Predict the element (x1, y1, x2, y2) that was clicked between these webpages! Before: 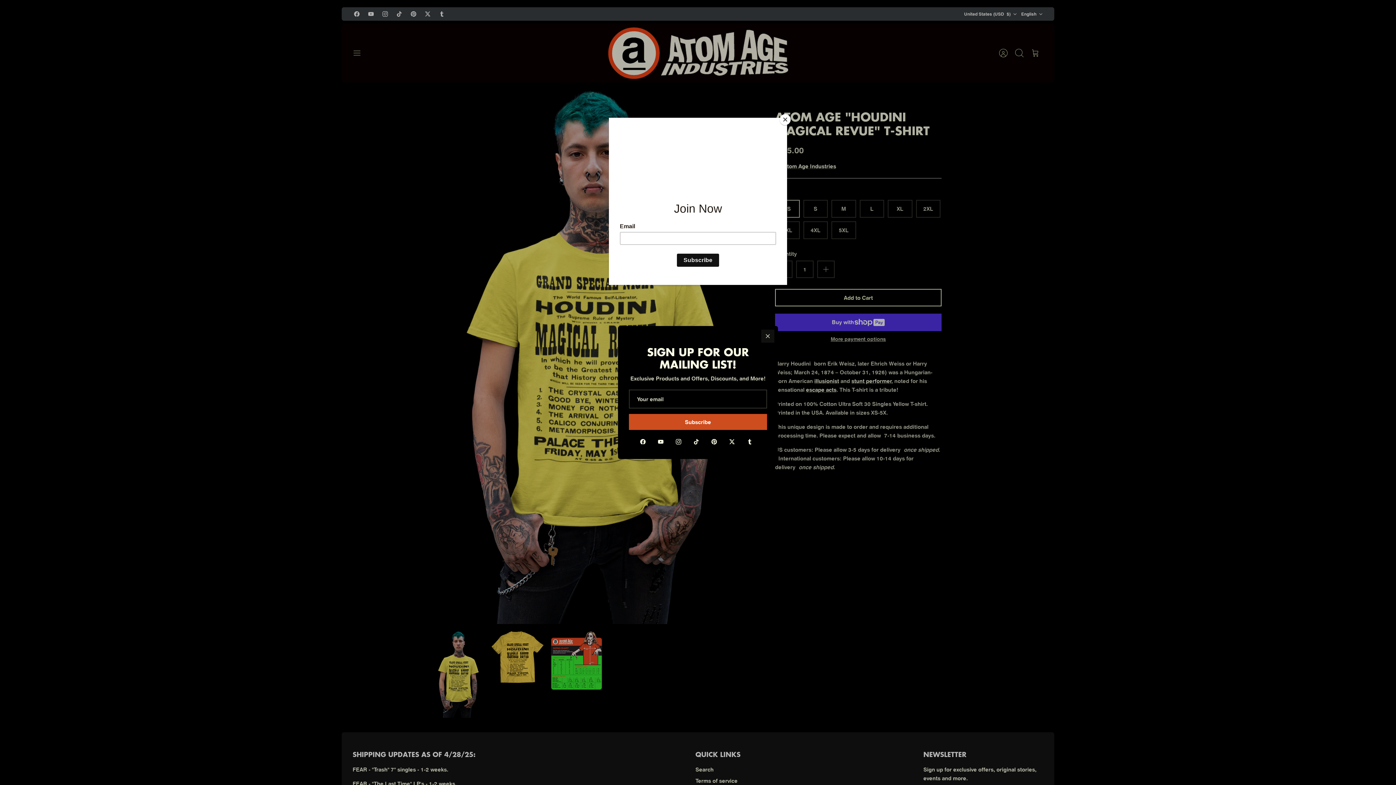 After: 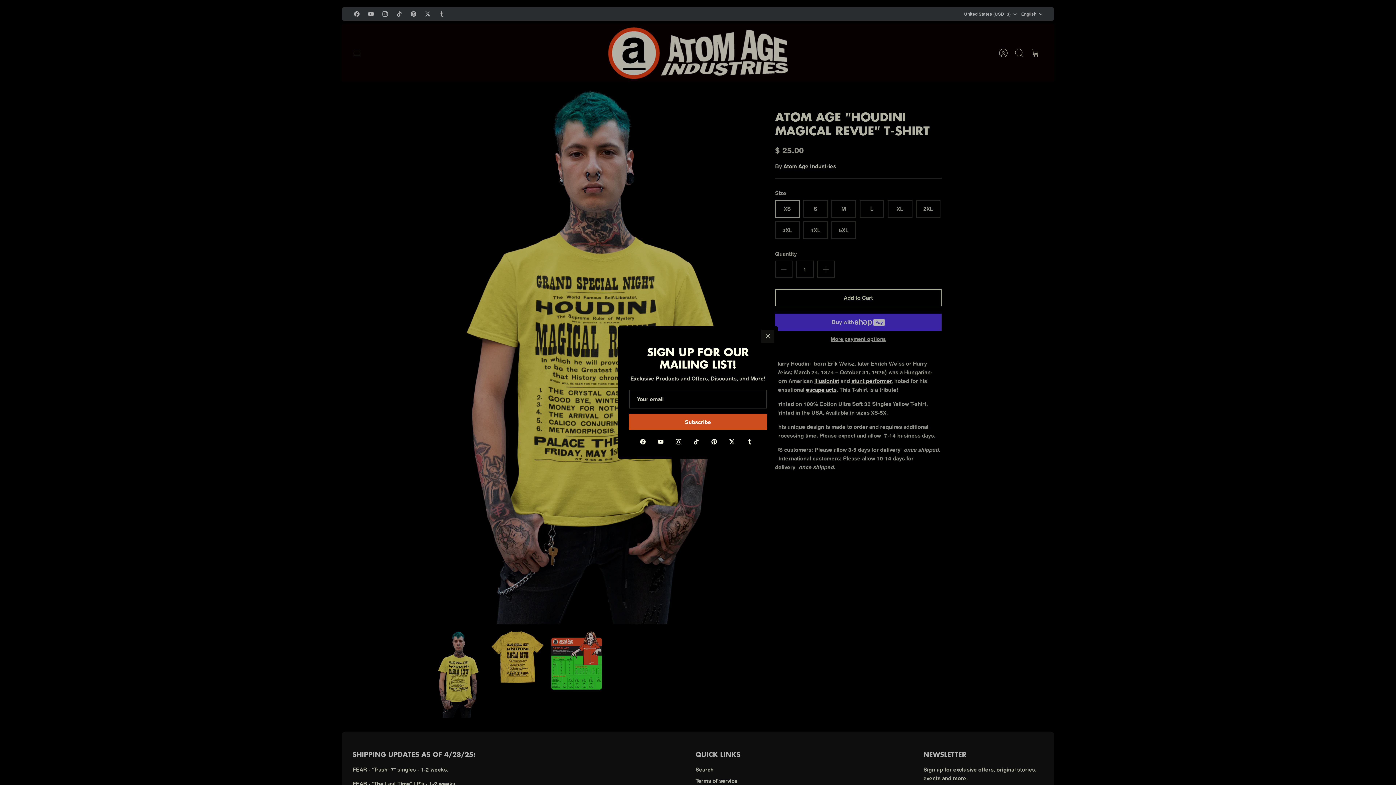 Action: bbox: (780, 114, 790, 125) label: Close